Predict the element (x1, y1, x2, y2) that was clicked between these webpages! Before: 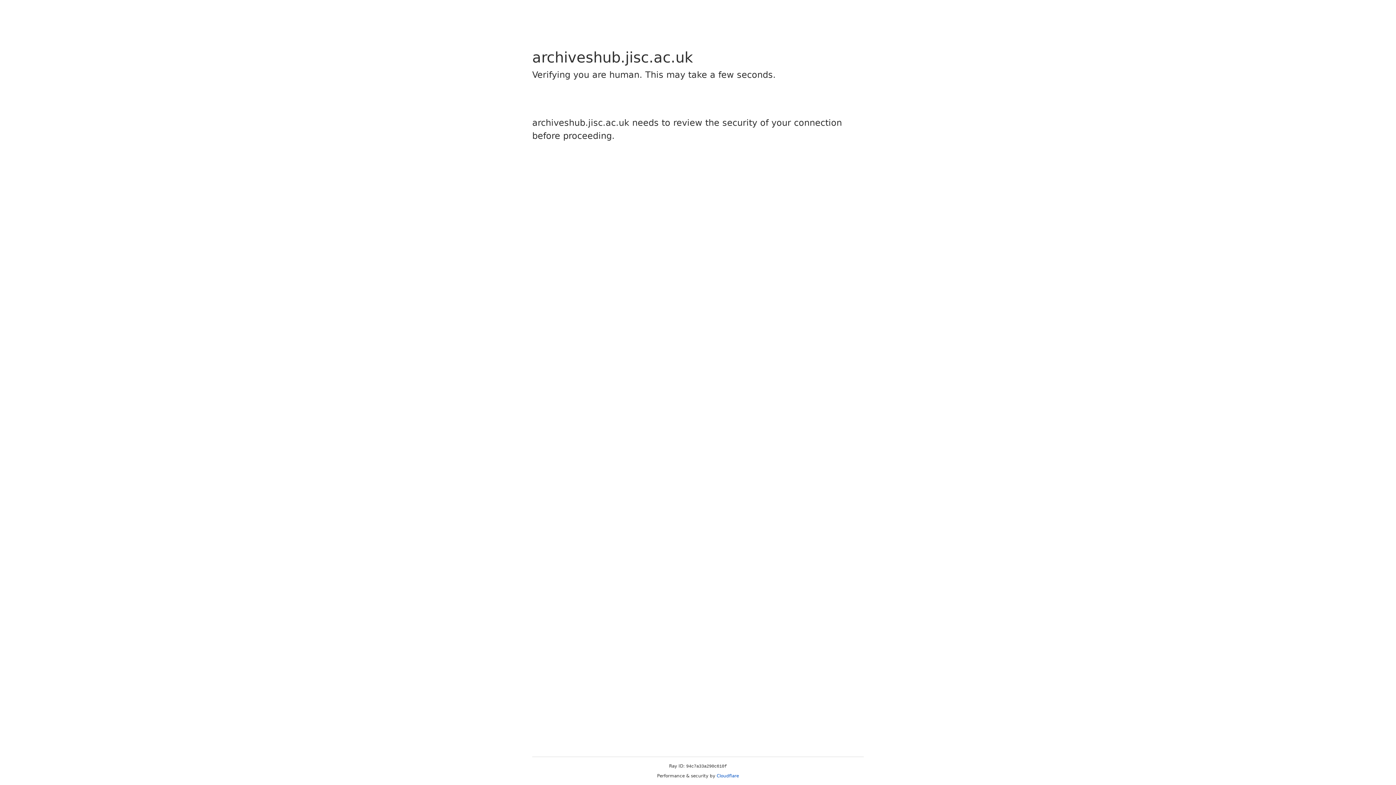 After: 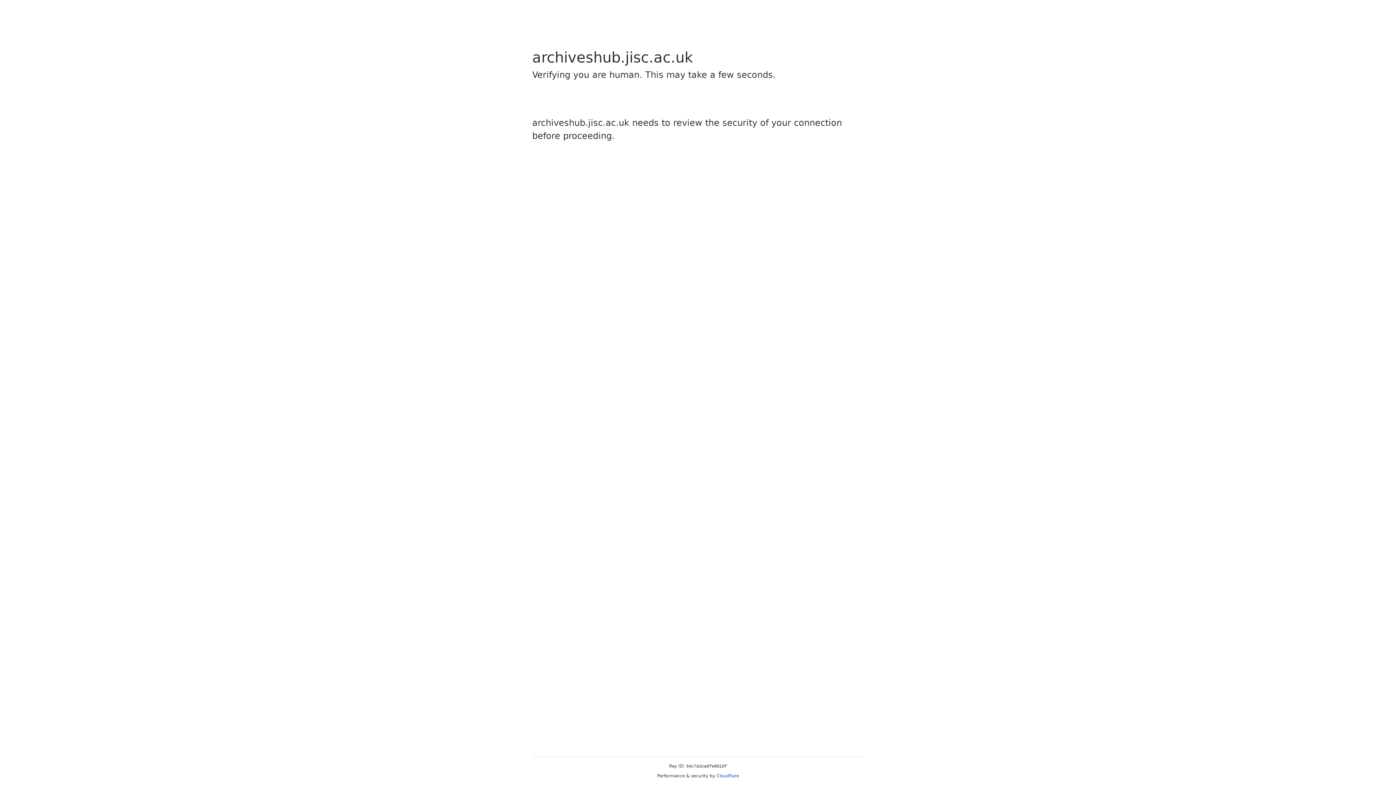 Action: bbox: (716, 773, 739, 778) label: Cloudflare